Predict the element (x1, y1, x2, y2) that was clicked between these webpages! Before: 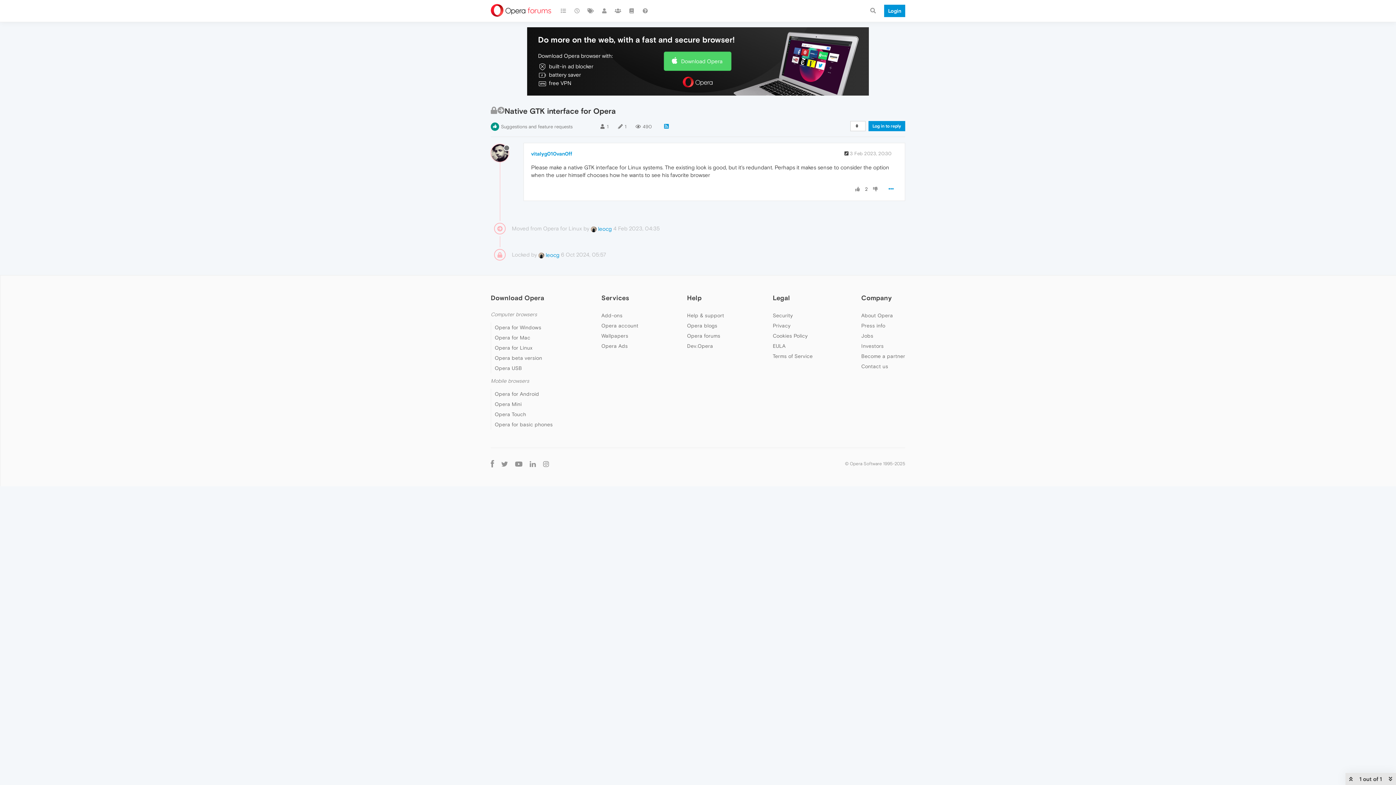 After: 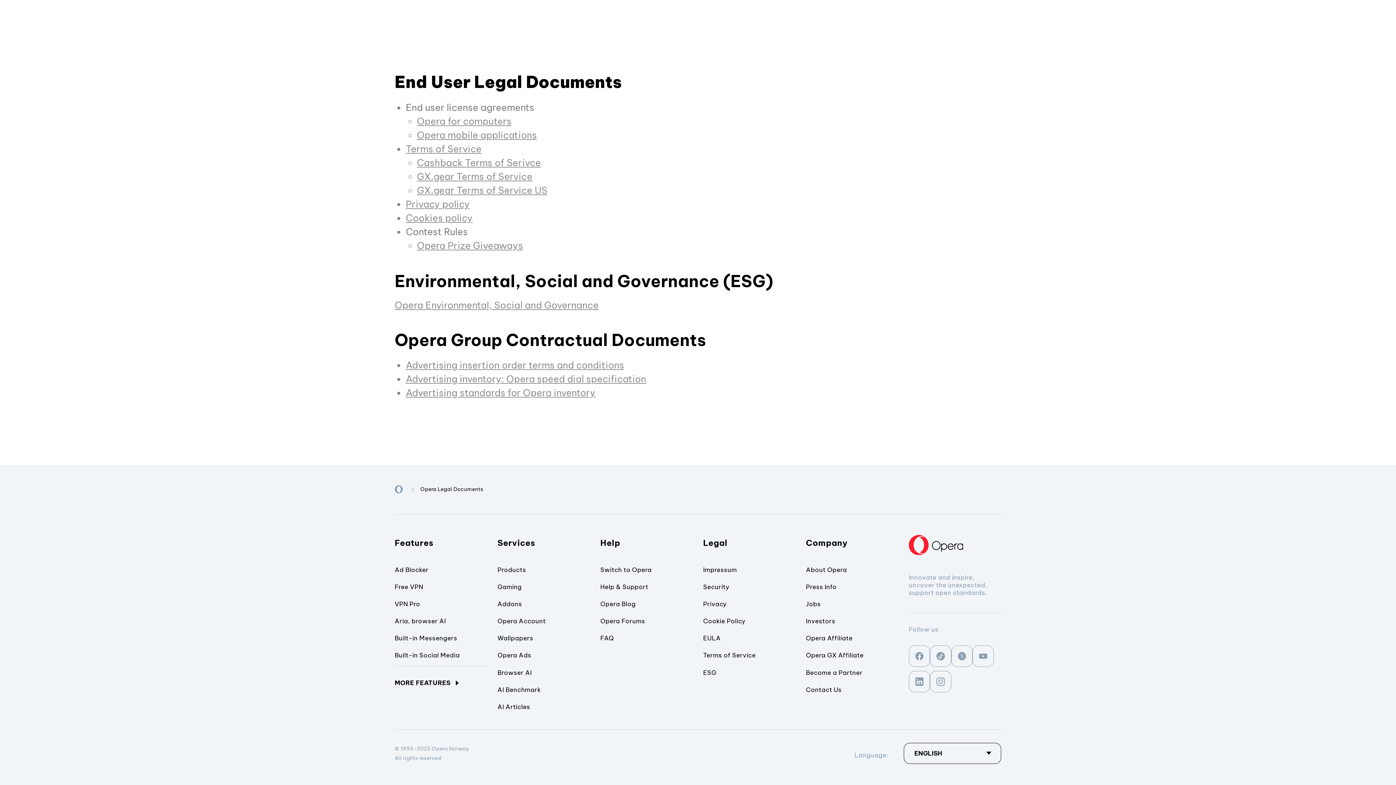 Action: label: EULA bbox: (772, 343, 785, 349)